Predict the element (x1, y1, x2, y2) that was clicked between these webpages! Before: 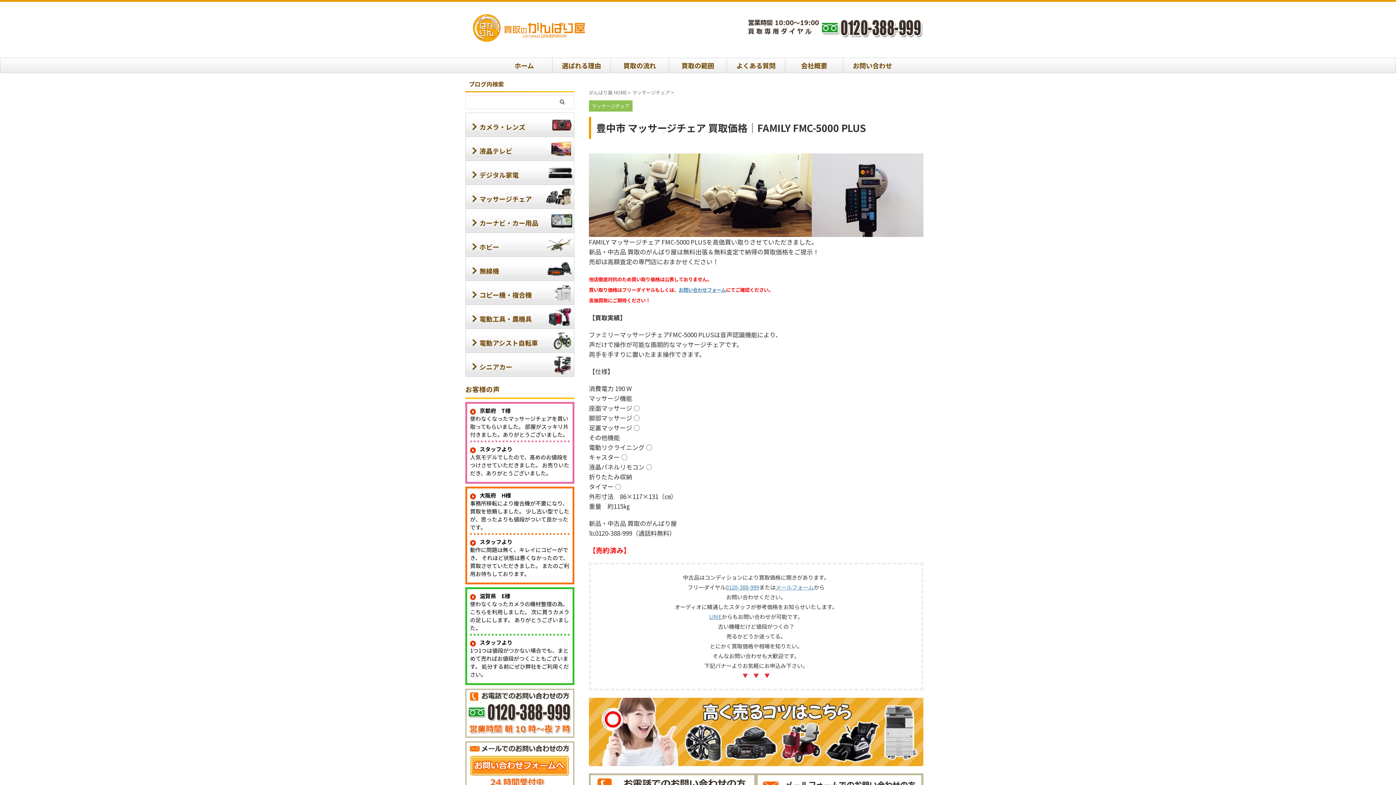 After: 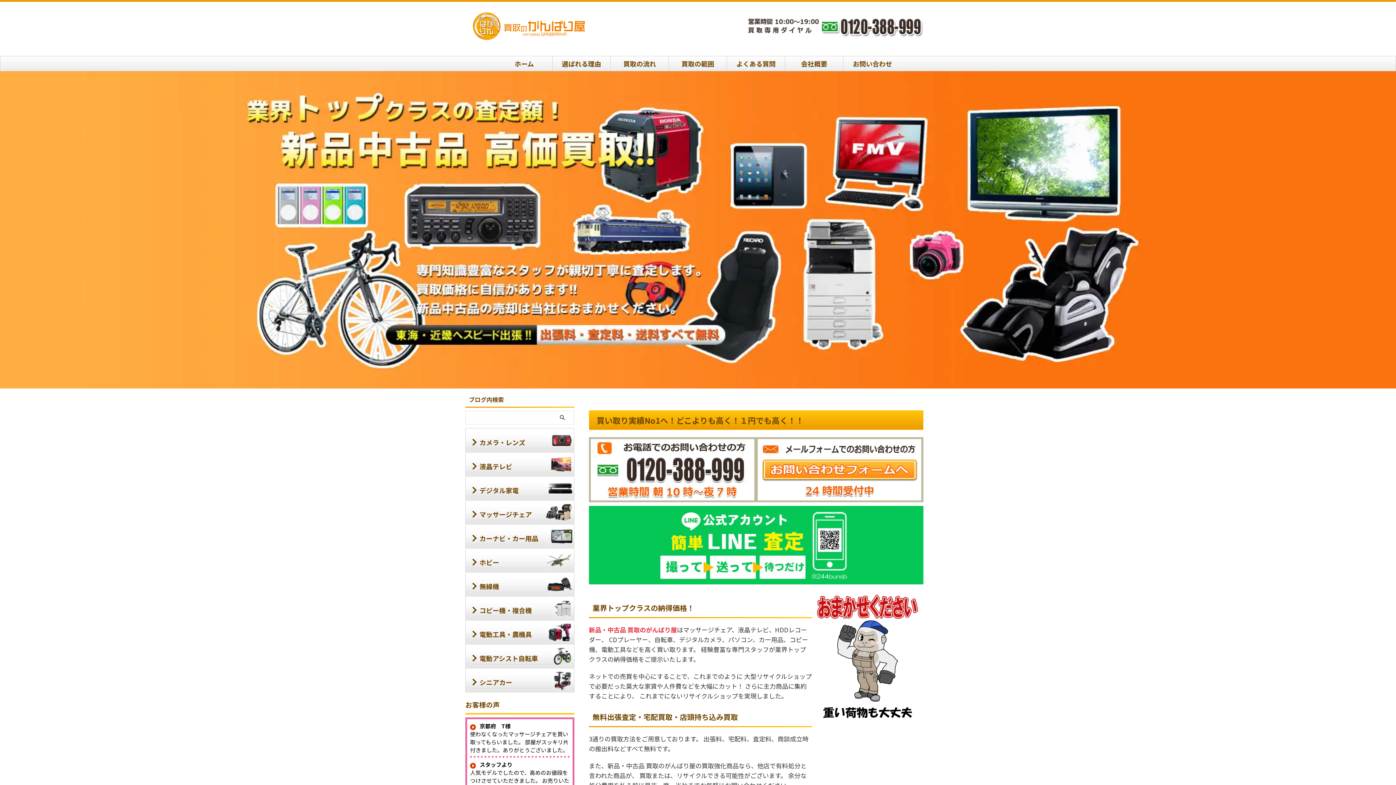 Action: label: がんばり屋 HOME  bbox: (589, 89, 628, 95)